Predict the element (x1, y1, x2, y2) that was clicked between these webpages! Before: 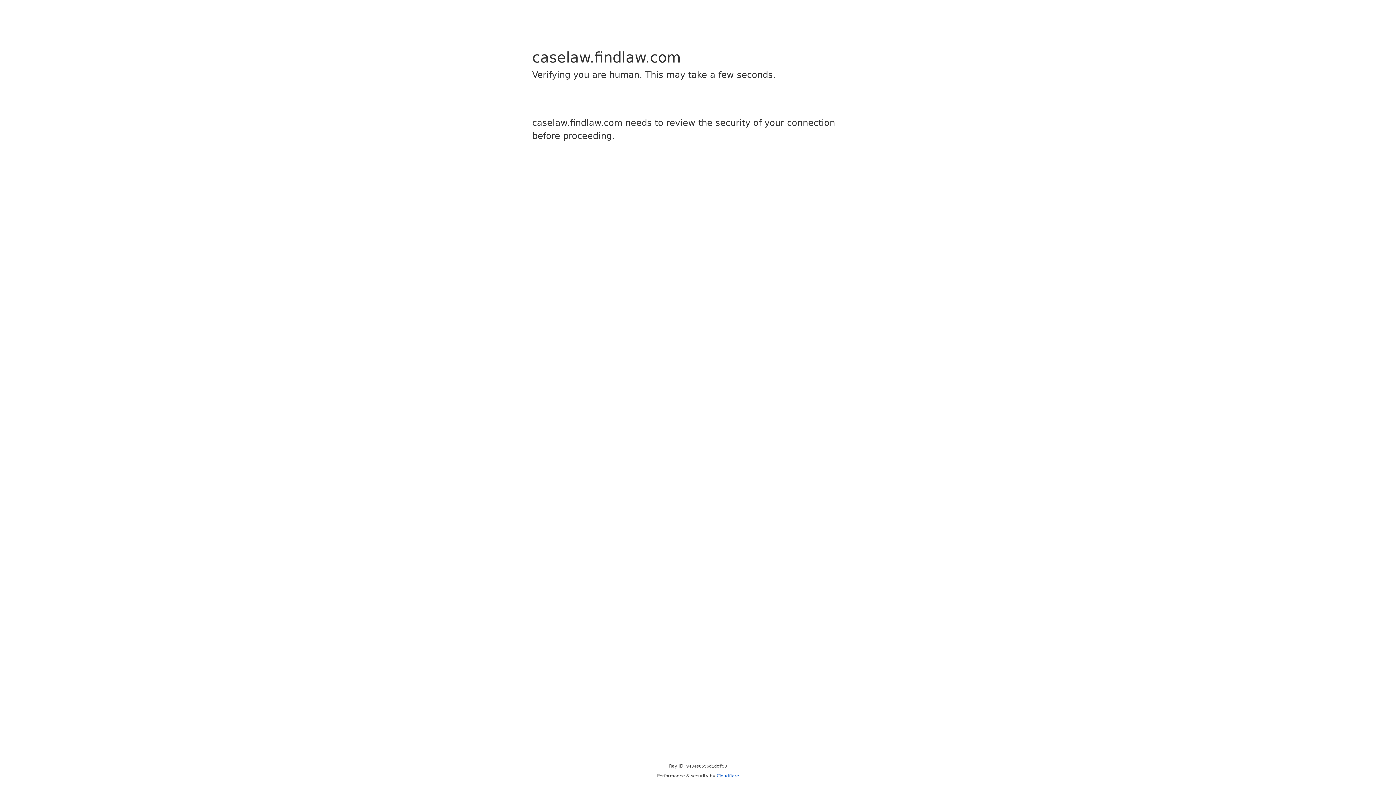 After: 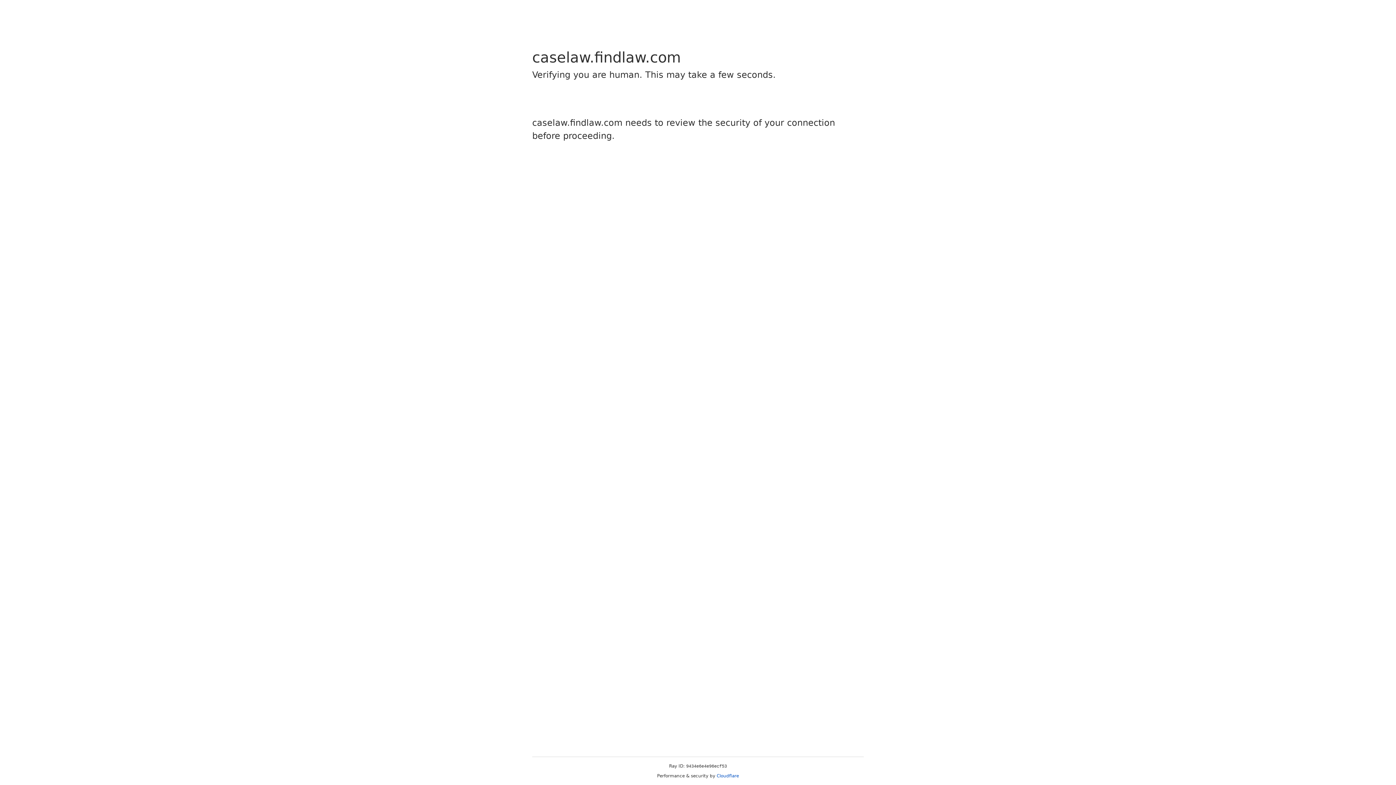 Action: bbox: (716, 773, 739, 778) label: Cloudflare